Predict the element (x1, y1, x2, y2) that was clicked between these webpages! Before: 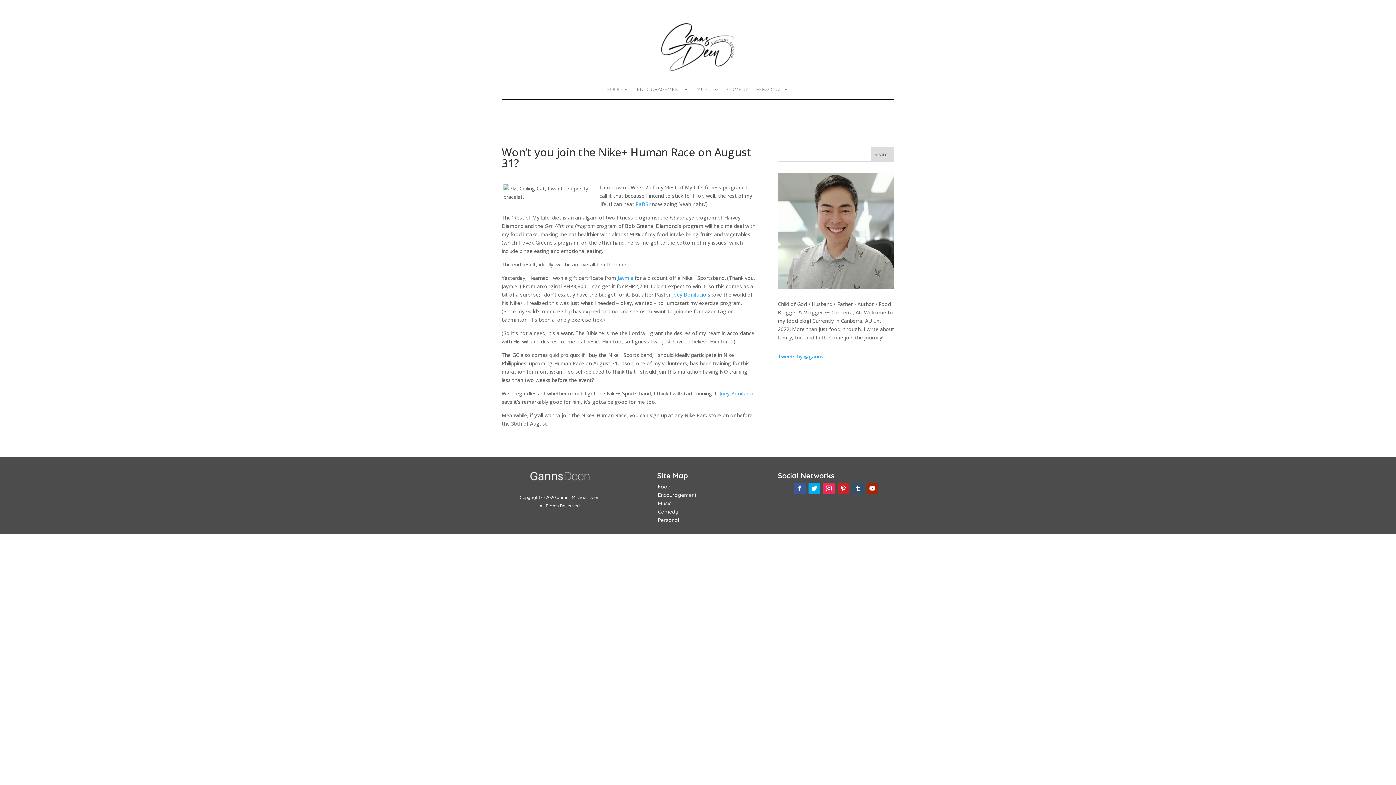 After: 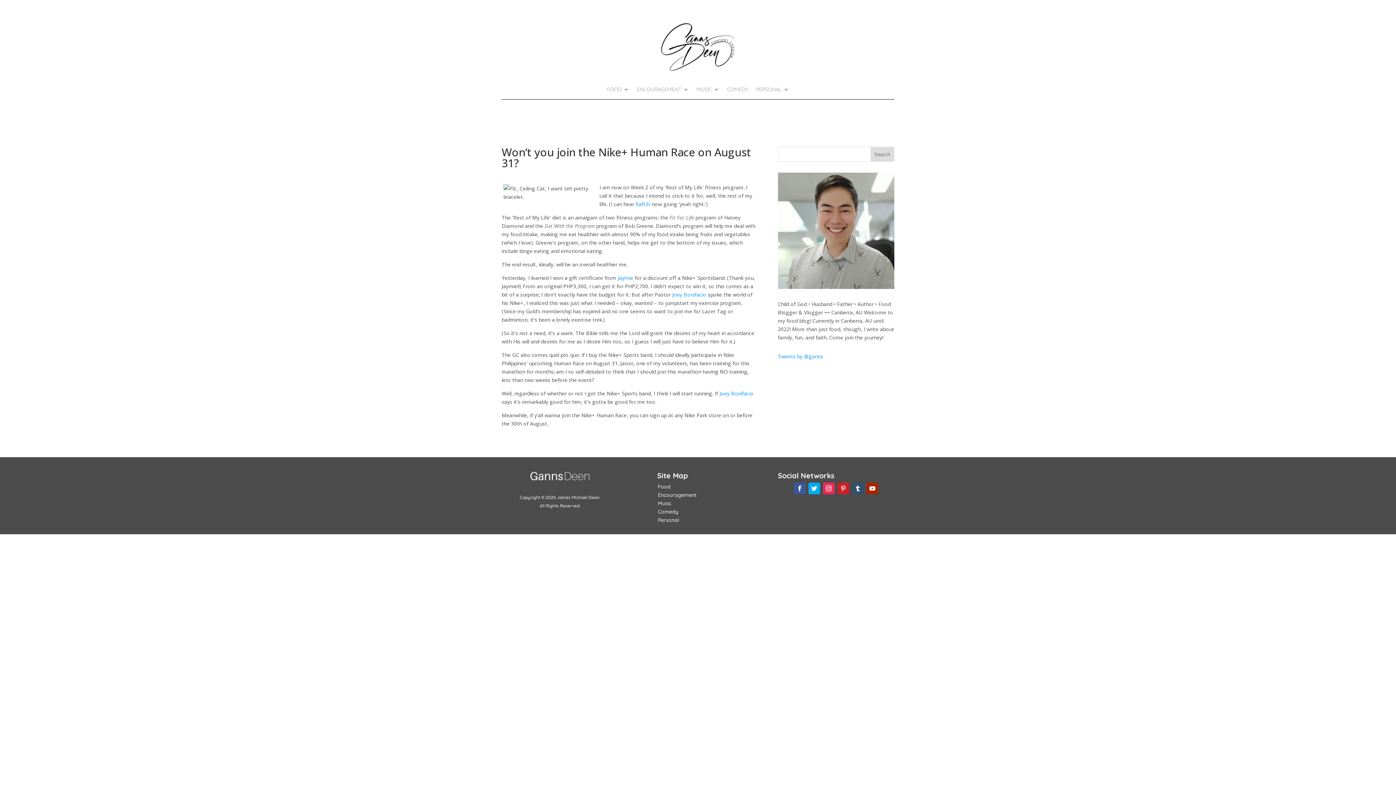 Action: bbox: (837, 482, 849, 494)